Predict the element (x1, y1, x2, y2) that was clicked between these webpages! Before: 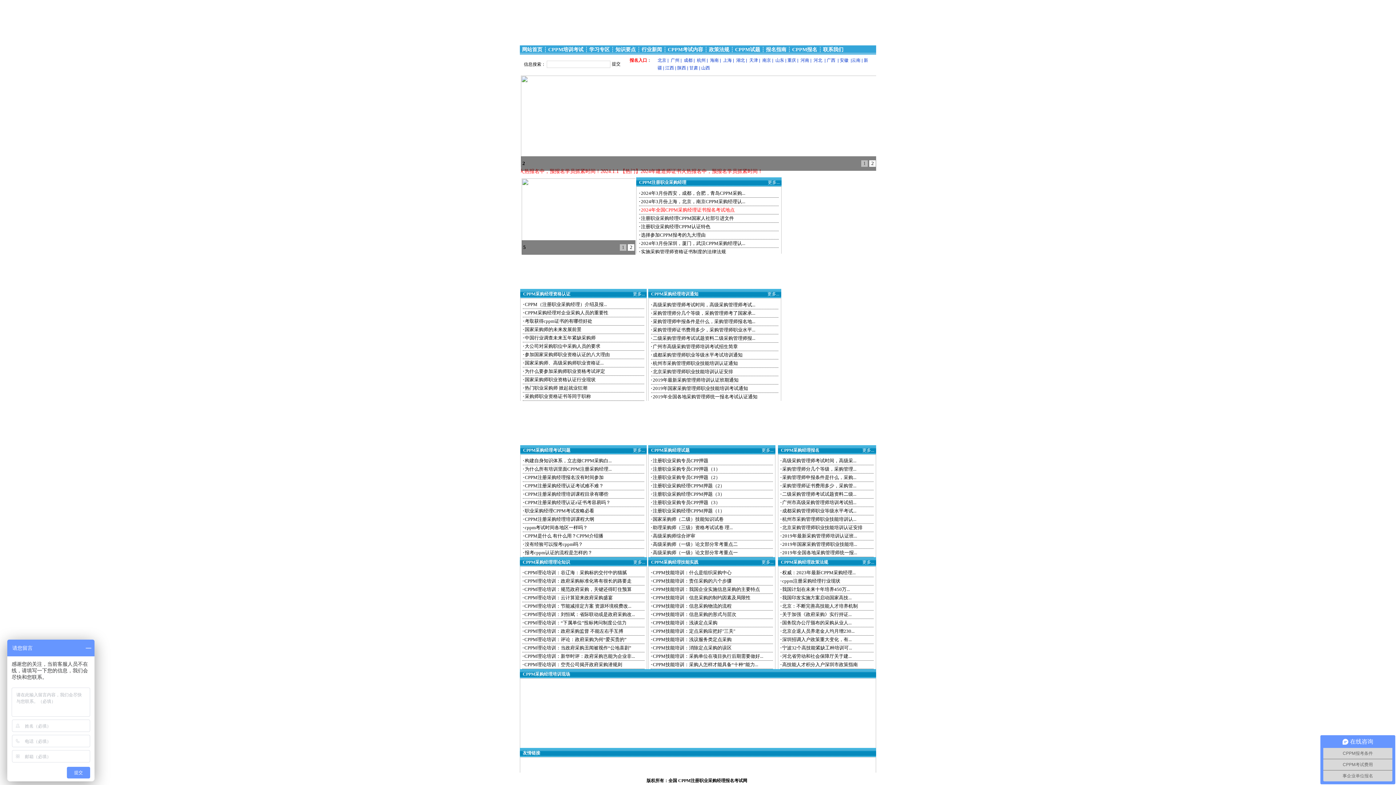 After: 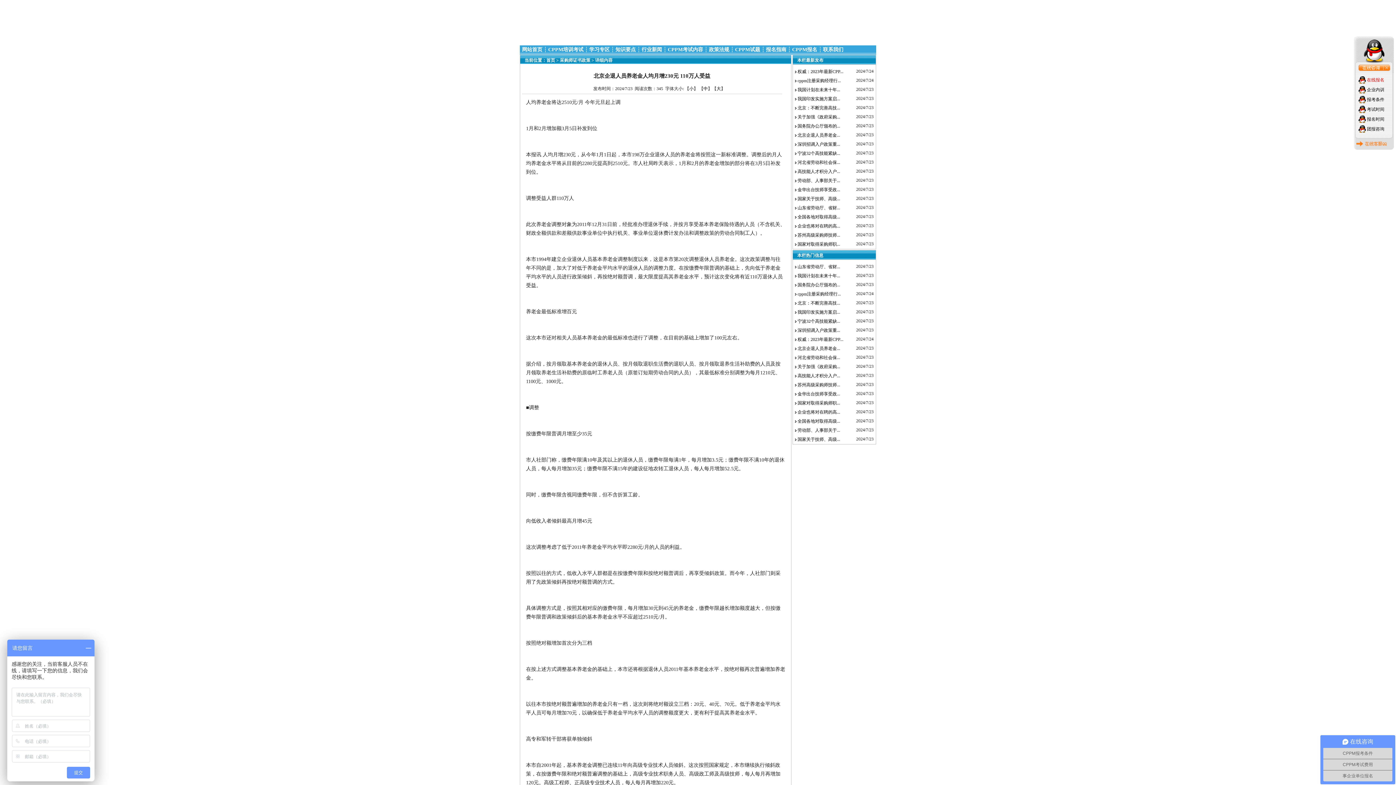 Action: bbox: (782, 628, 854, 634) label: 北京企退人员养老金人均月增230...